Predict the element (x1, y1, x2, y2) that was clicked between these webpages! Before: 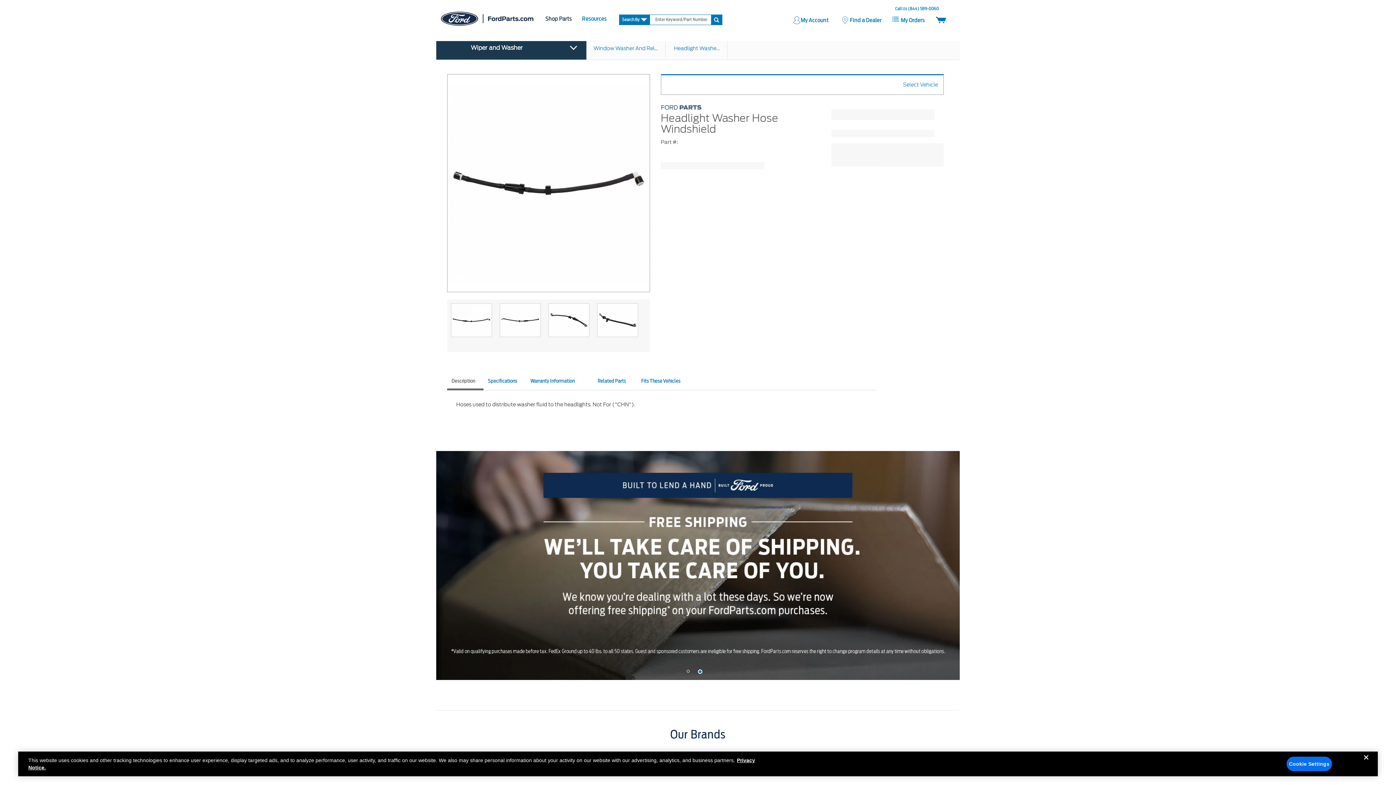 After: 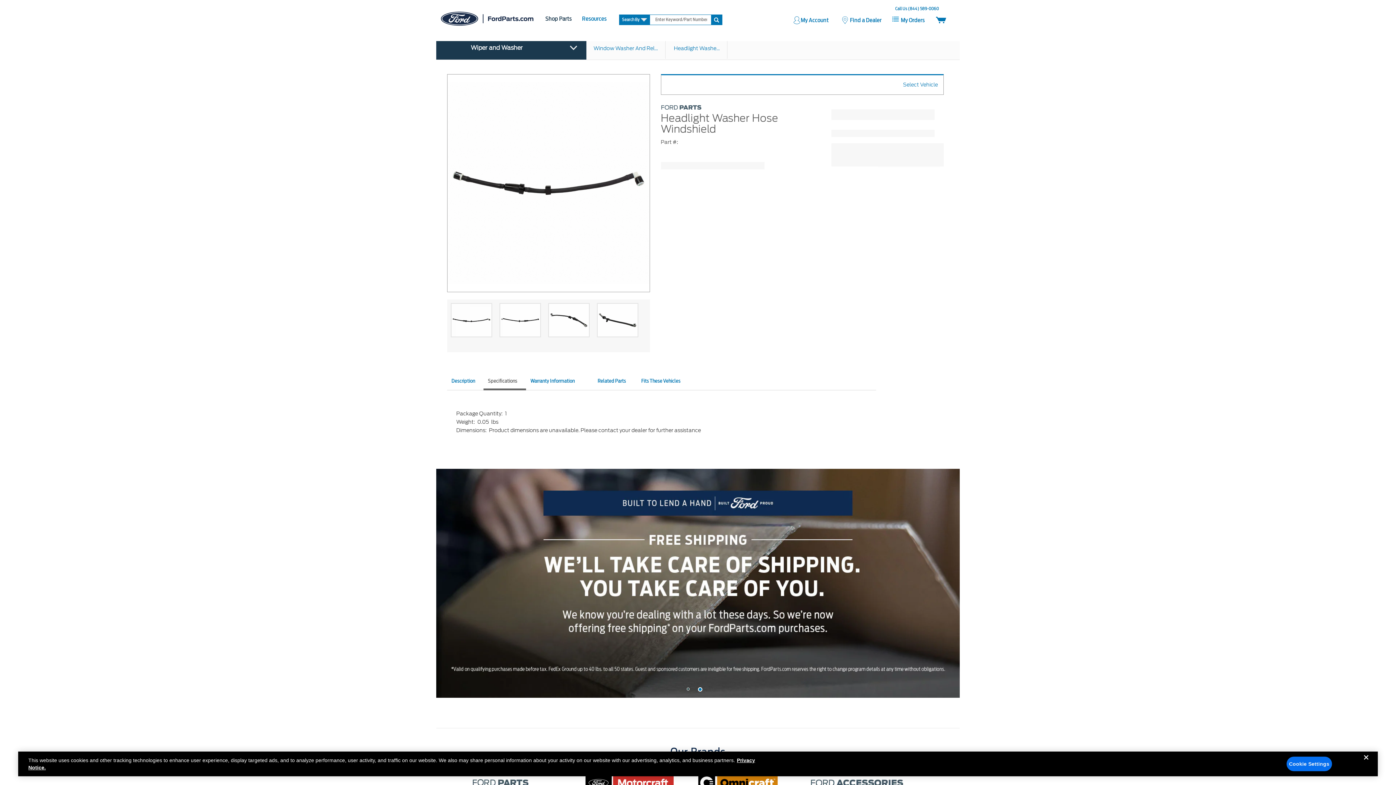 Action: bbox: (483, 374, 526, 390) label: specification